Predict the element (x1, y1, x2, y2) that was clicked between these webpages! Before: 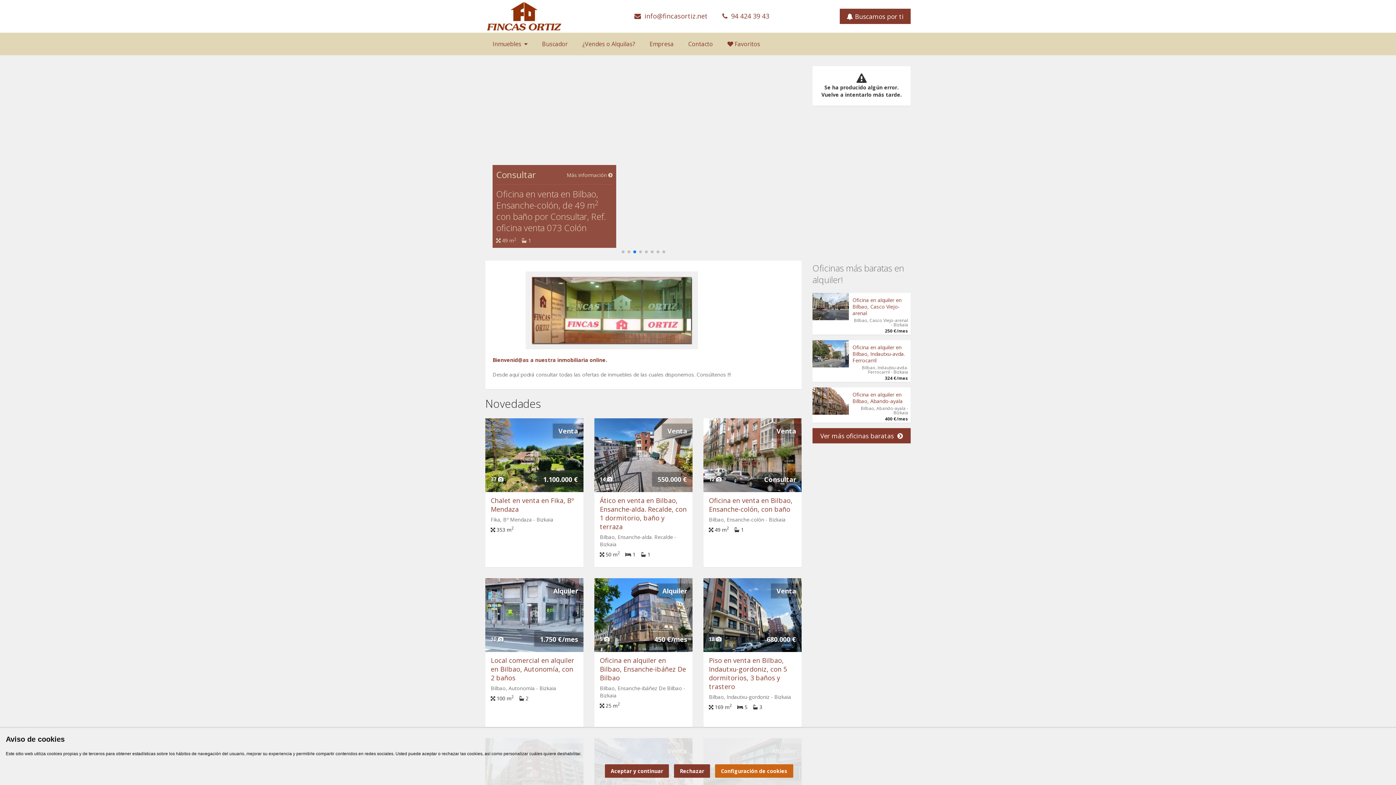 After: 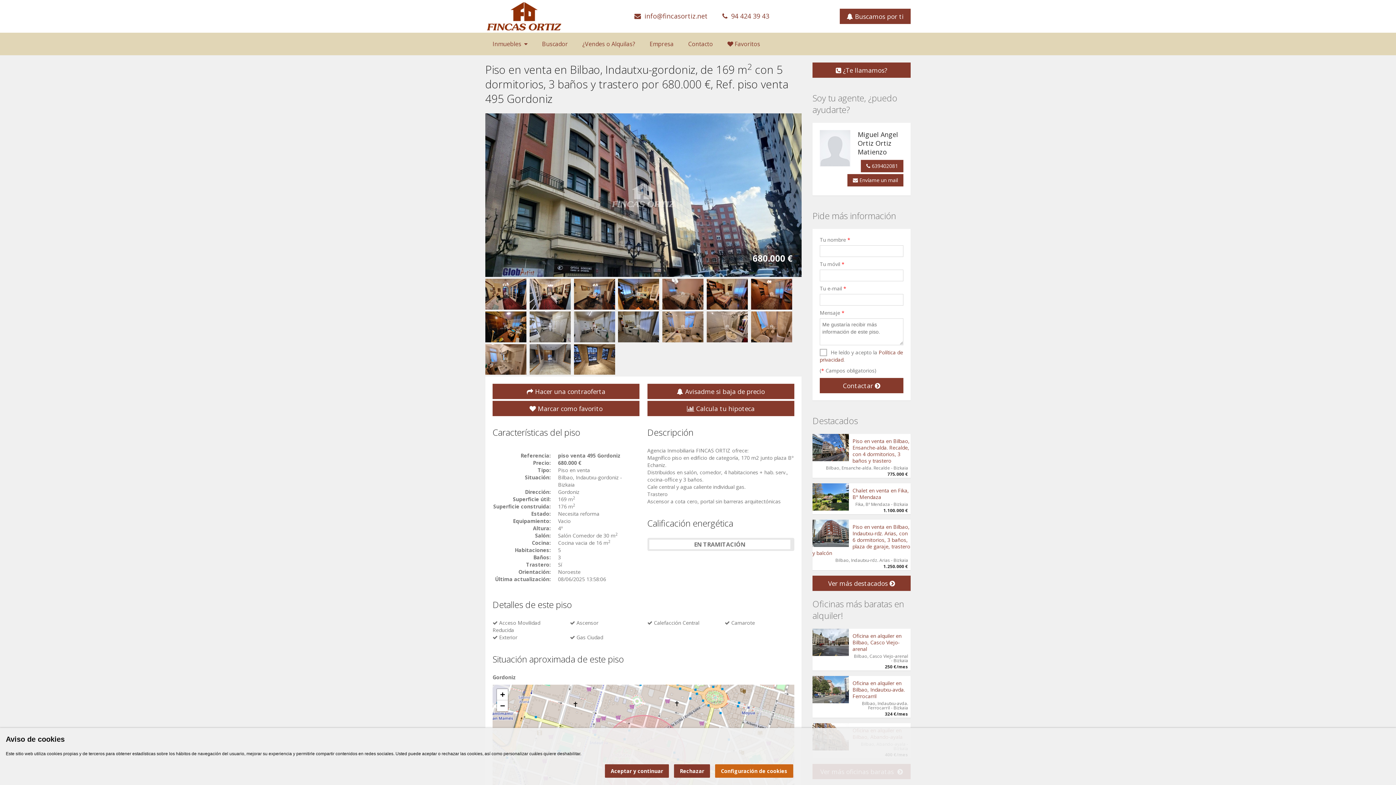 Action: bbox: (709, 656, 787, 691) label: Piso en venta en Bilbao, Indautxu-gordoniz, con 5 dormitorios, 3 baños y trastero